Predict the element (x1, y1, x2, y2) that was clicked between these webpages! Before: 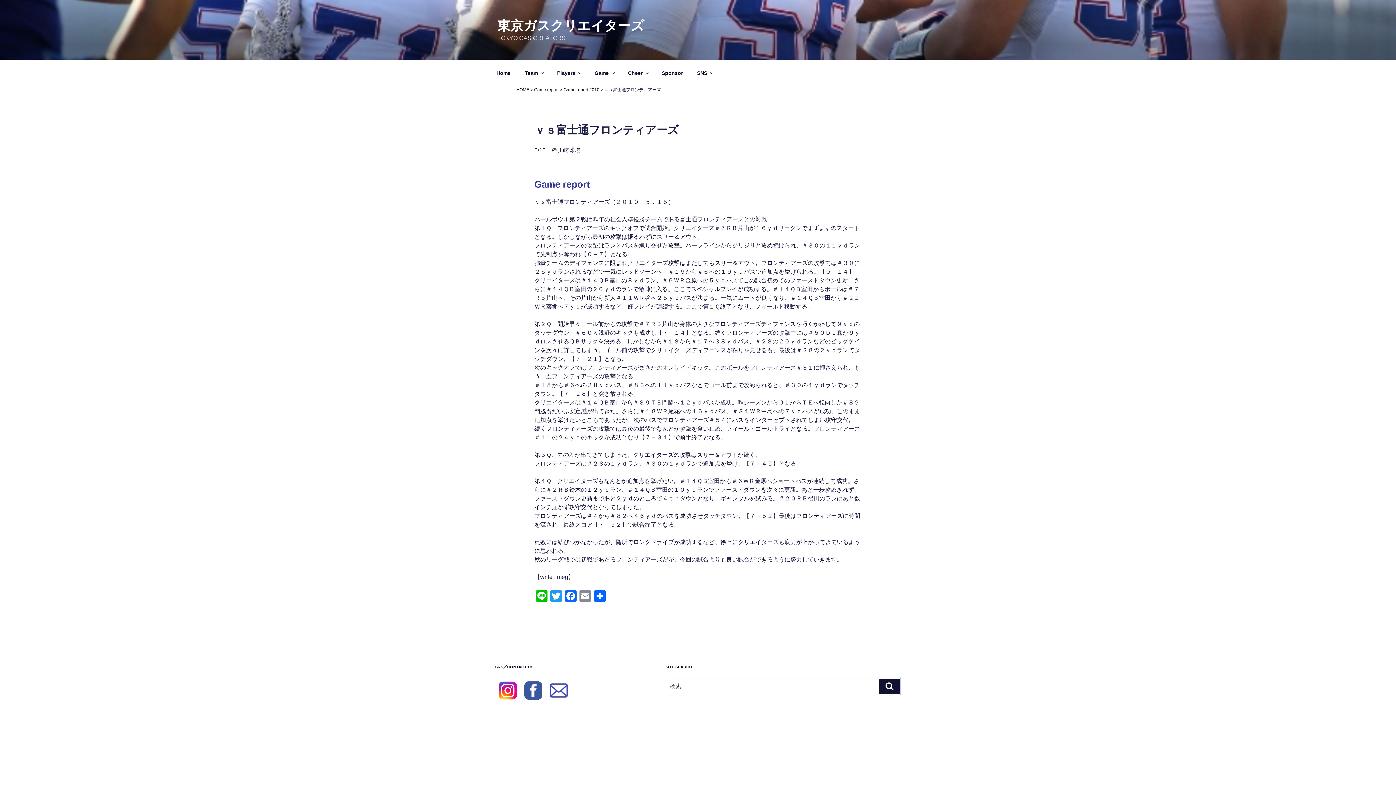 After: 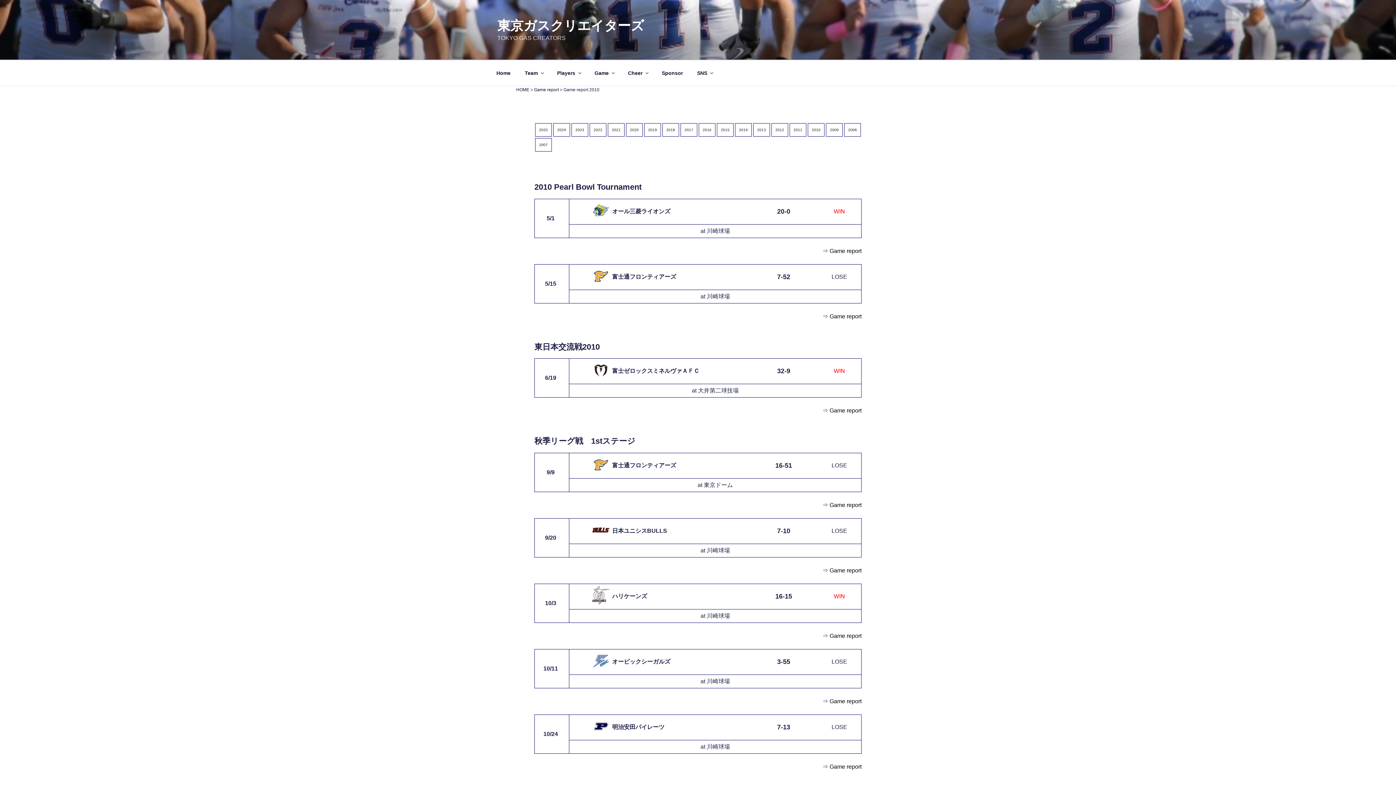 Action: bbox: (563, 87, 599, 92) label: Game report 2010